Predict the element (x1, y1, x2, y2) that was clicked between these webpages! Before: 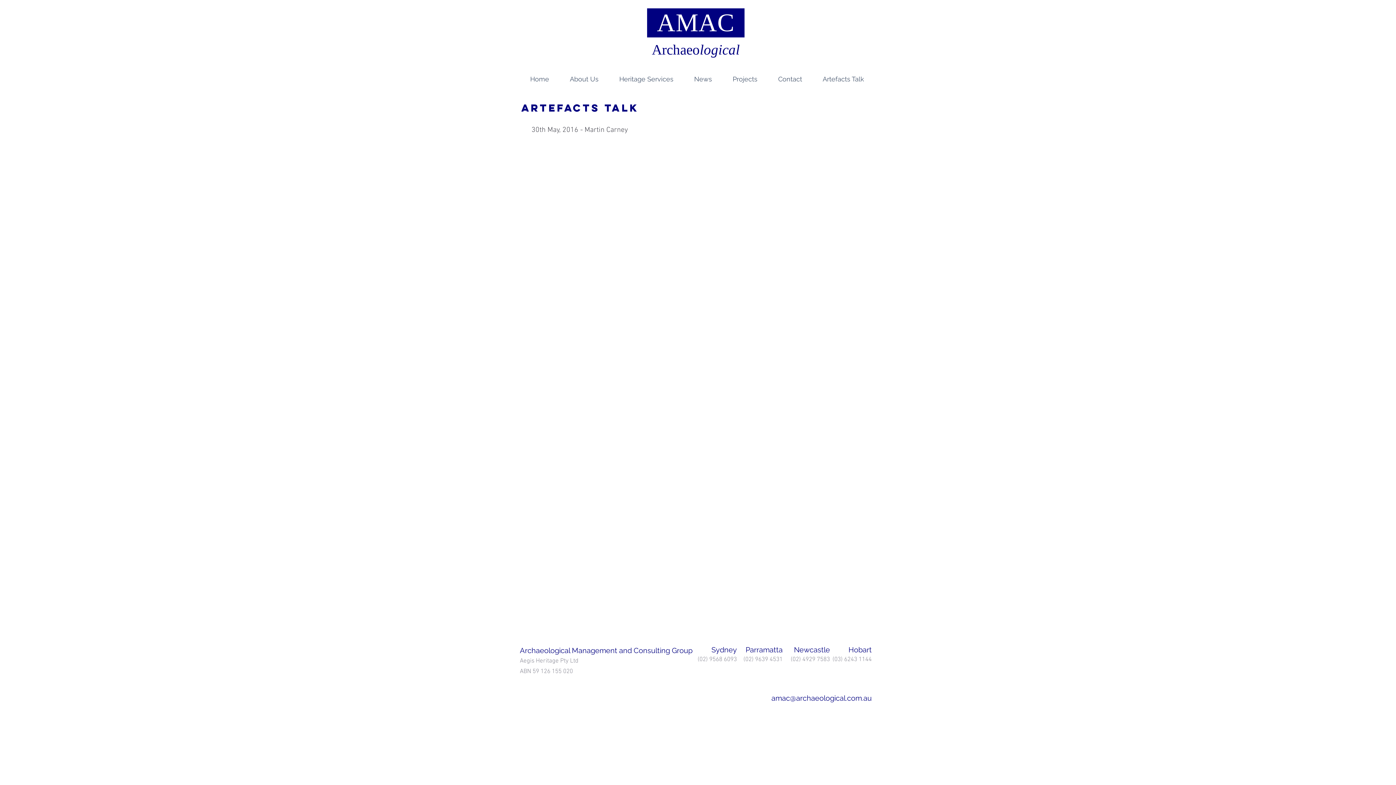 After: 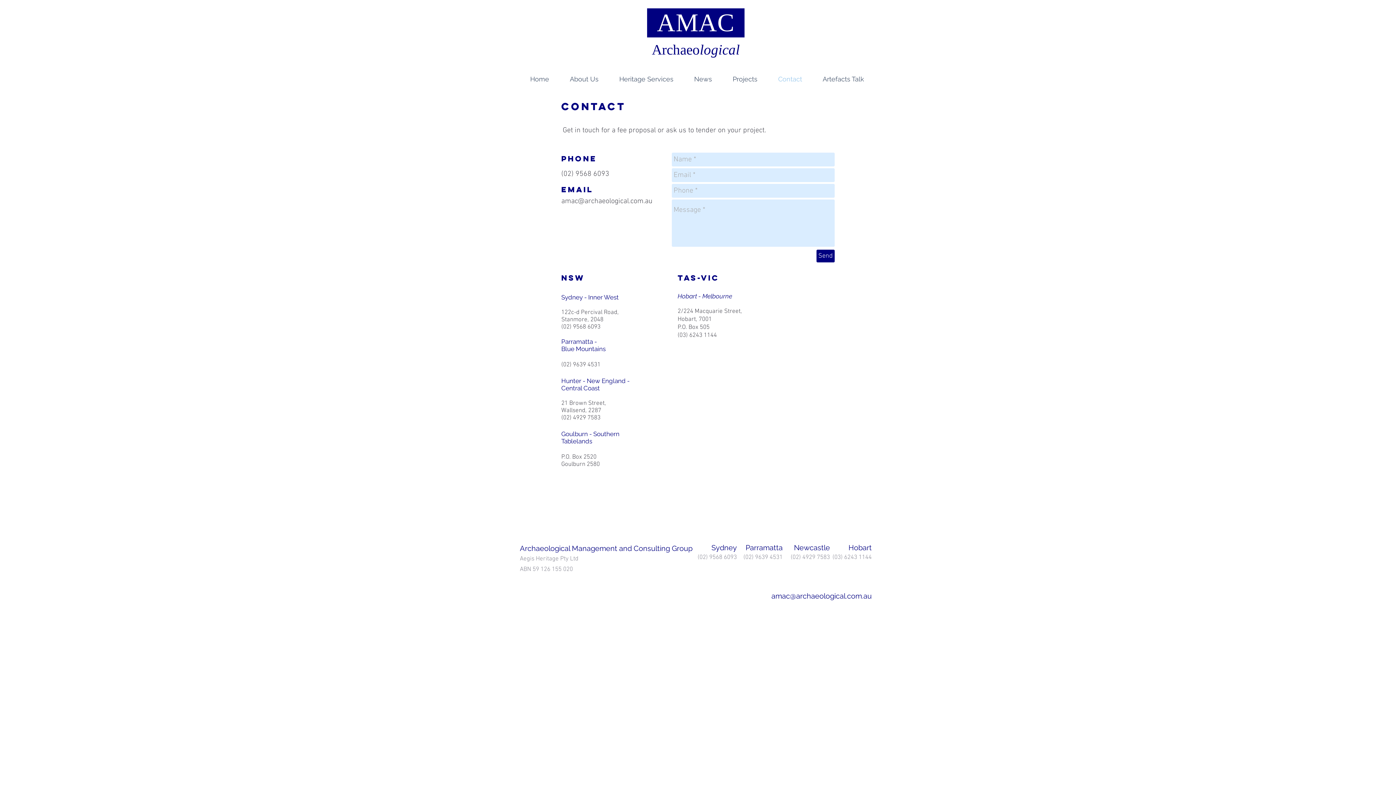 Action: bbox: (768, 74, 812, 83) label: Contact